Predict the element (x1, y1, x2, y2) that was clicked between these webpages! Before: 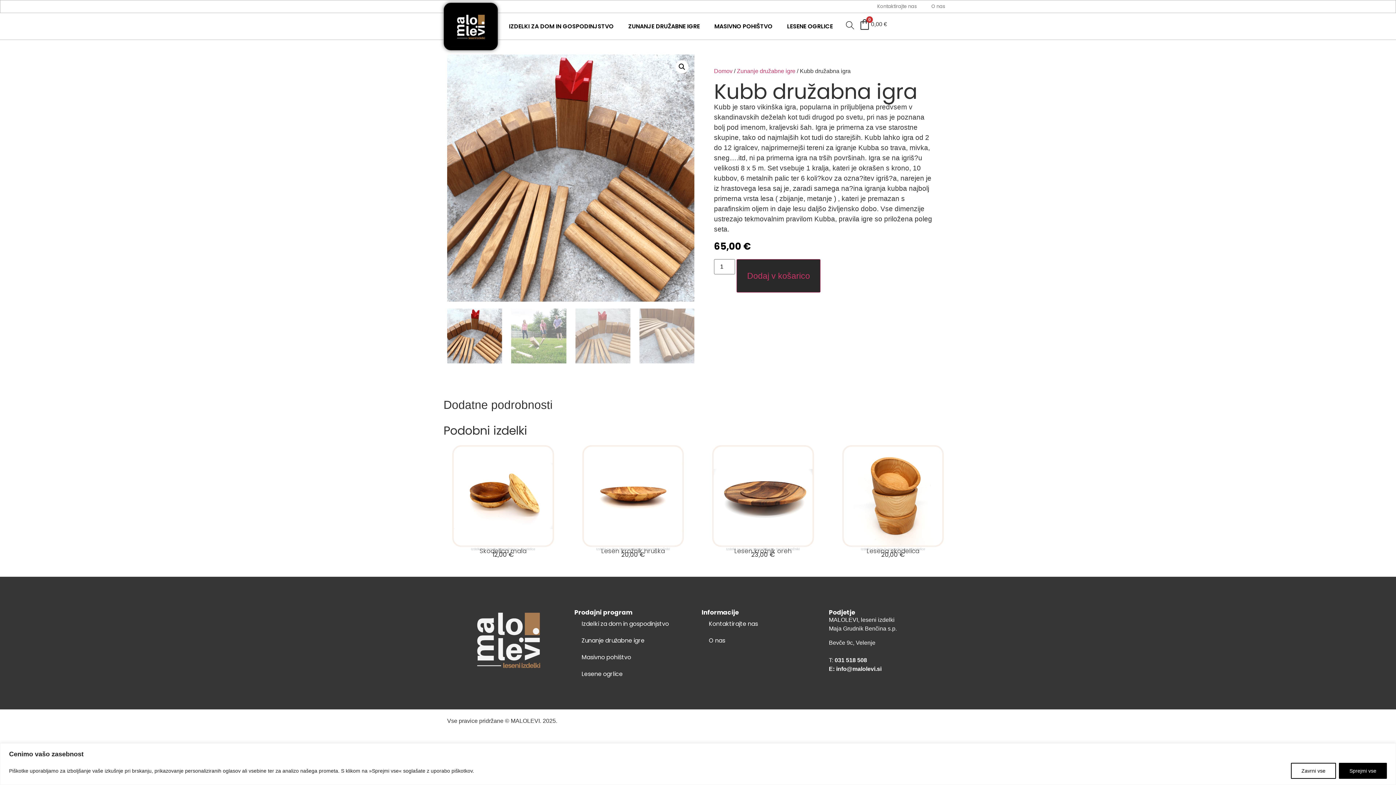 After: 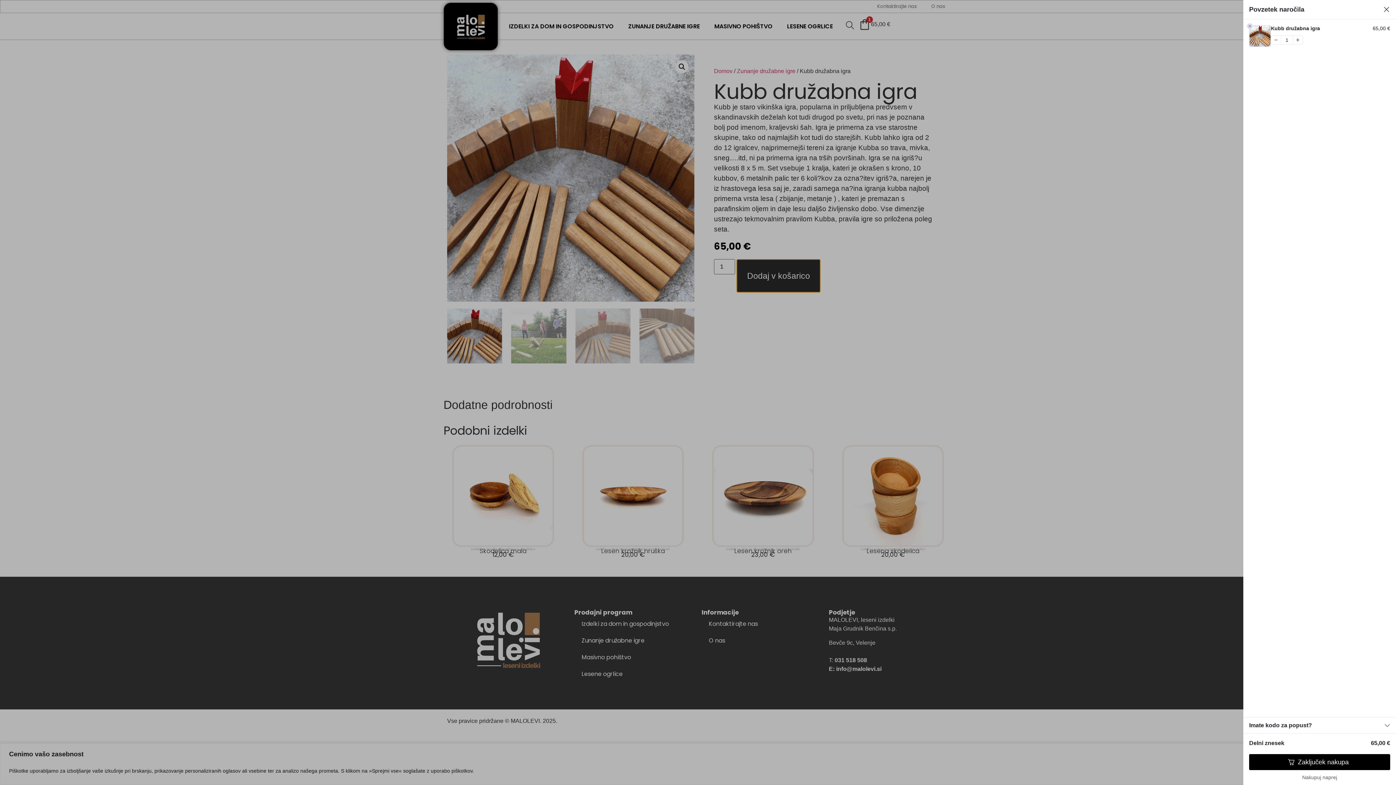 Action: label: Dodaj v košarico bbox: (736, 259, 820, 292)